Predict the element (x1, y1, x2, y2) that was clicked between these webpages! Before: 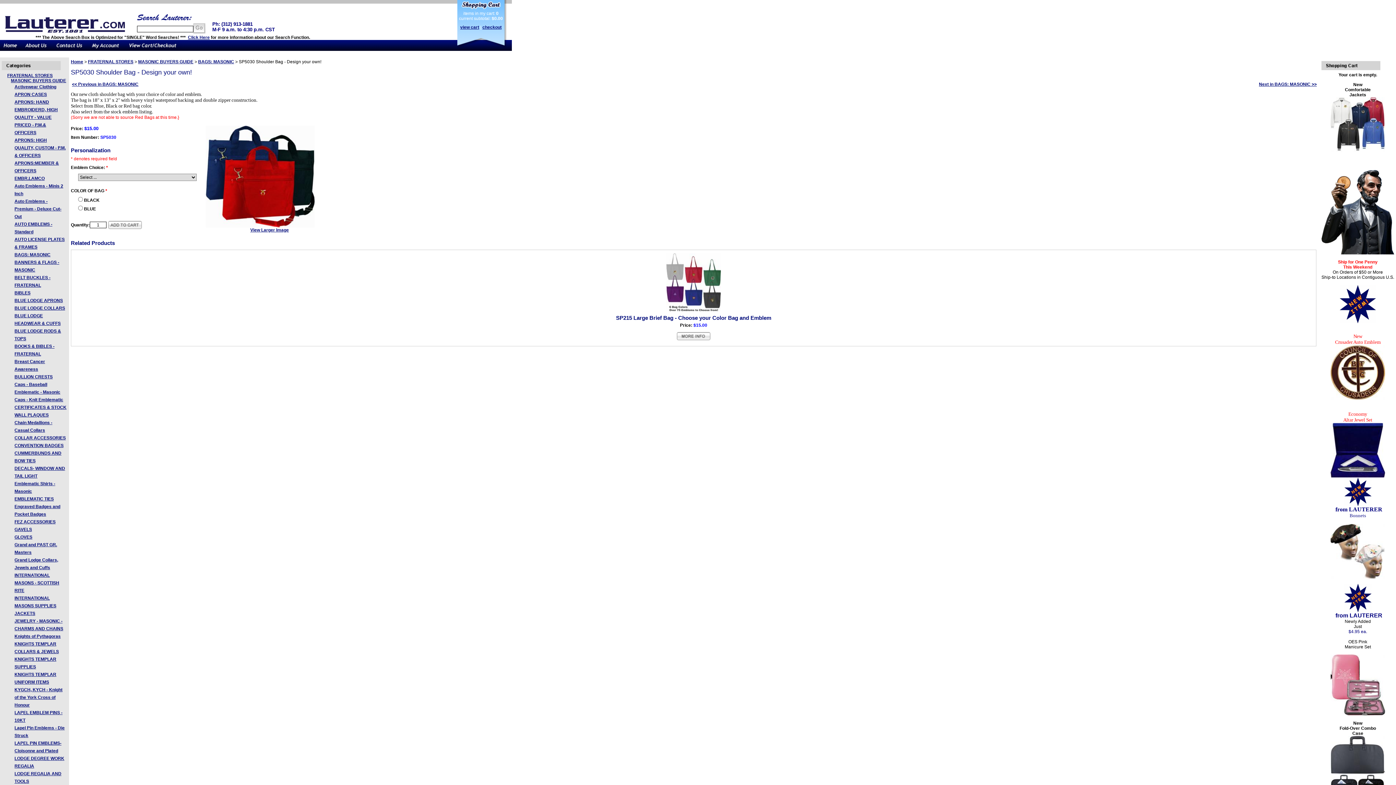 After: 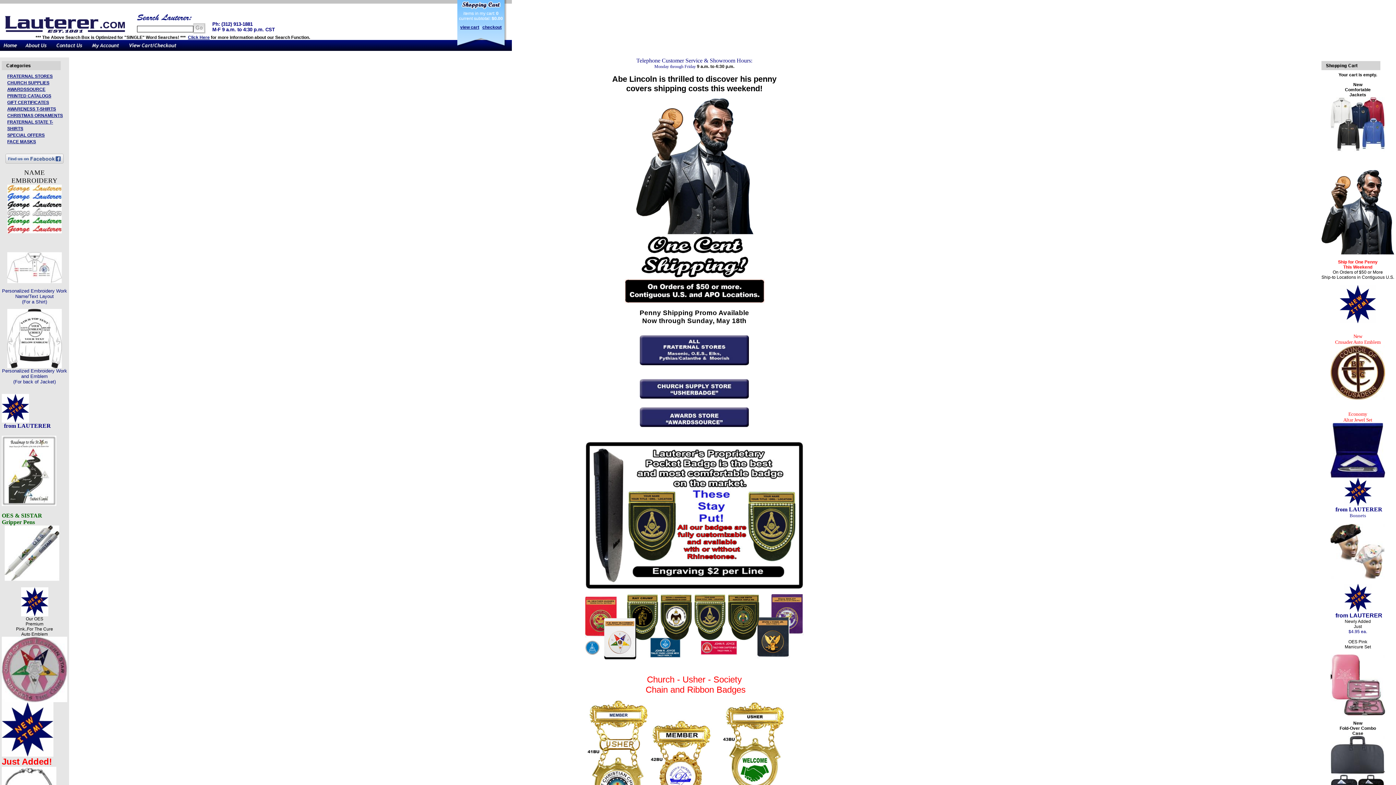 Action: bbox: (70, 59, 83, 64) label: Home